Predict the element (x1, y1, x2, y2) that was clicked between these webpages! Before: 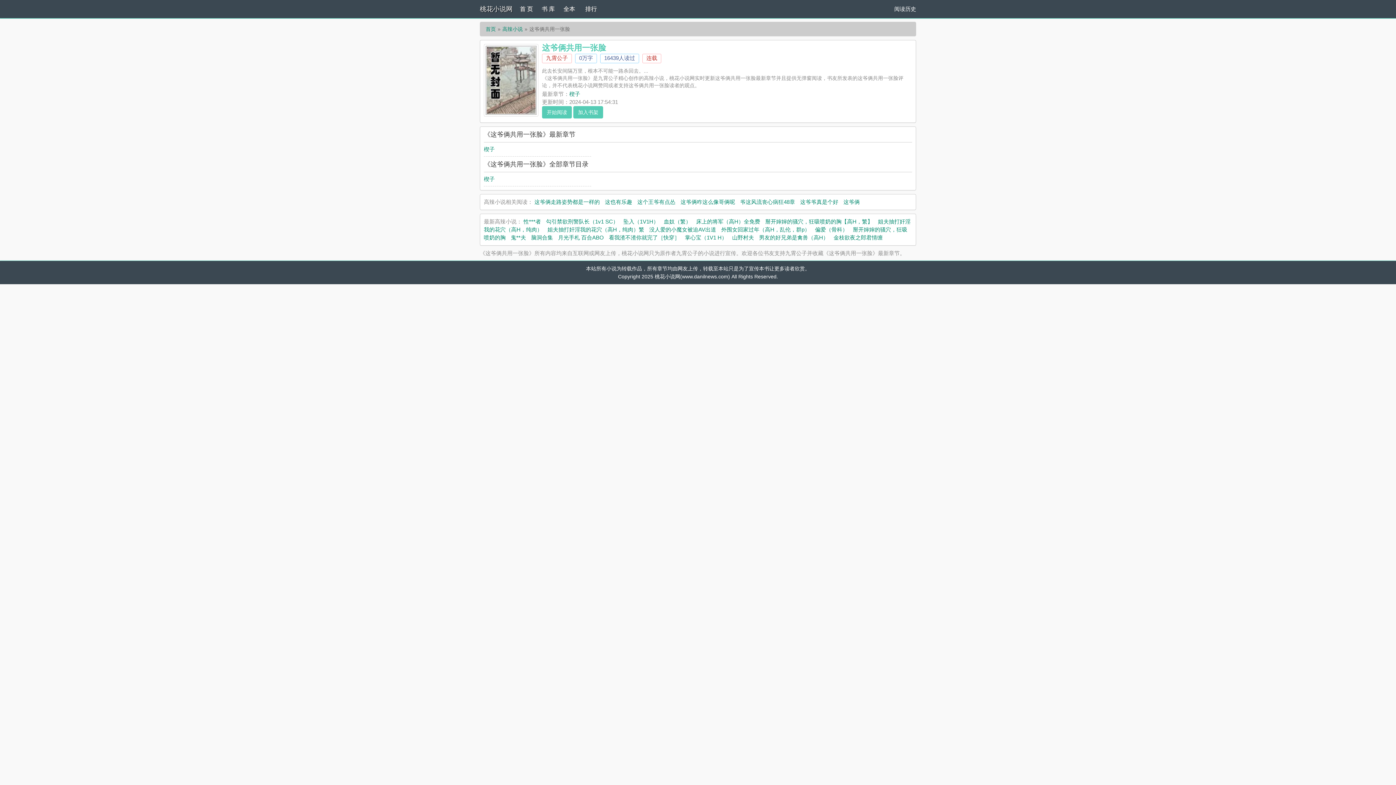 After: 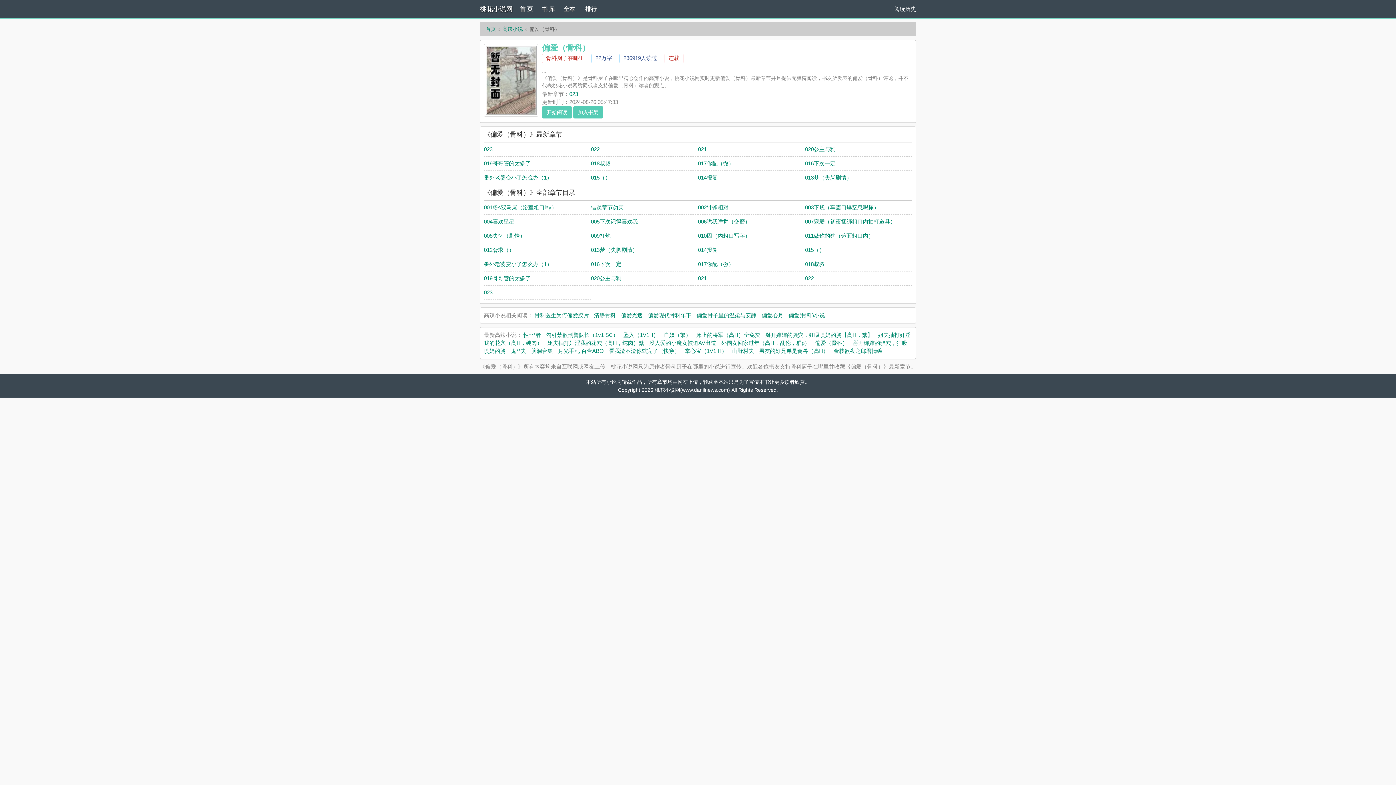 Action: label: 偏爱（骨科） bbox: (815, 226, 848, 232)